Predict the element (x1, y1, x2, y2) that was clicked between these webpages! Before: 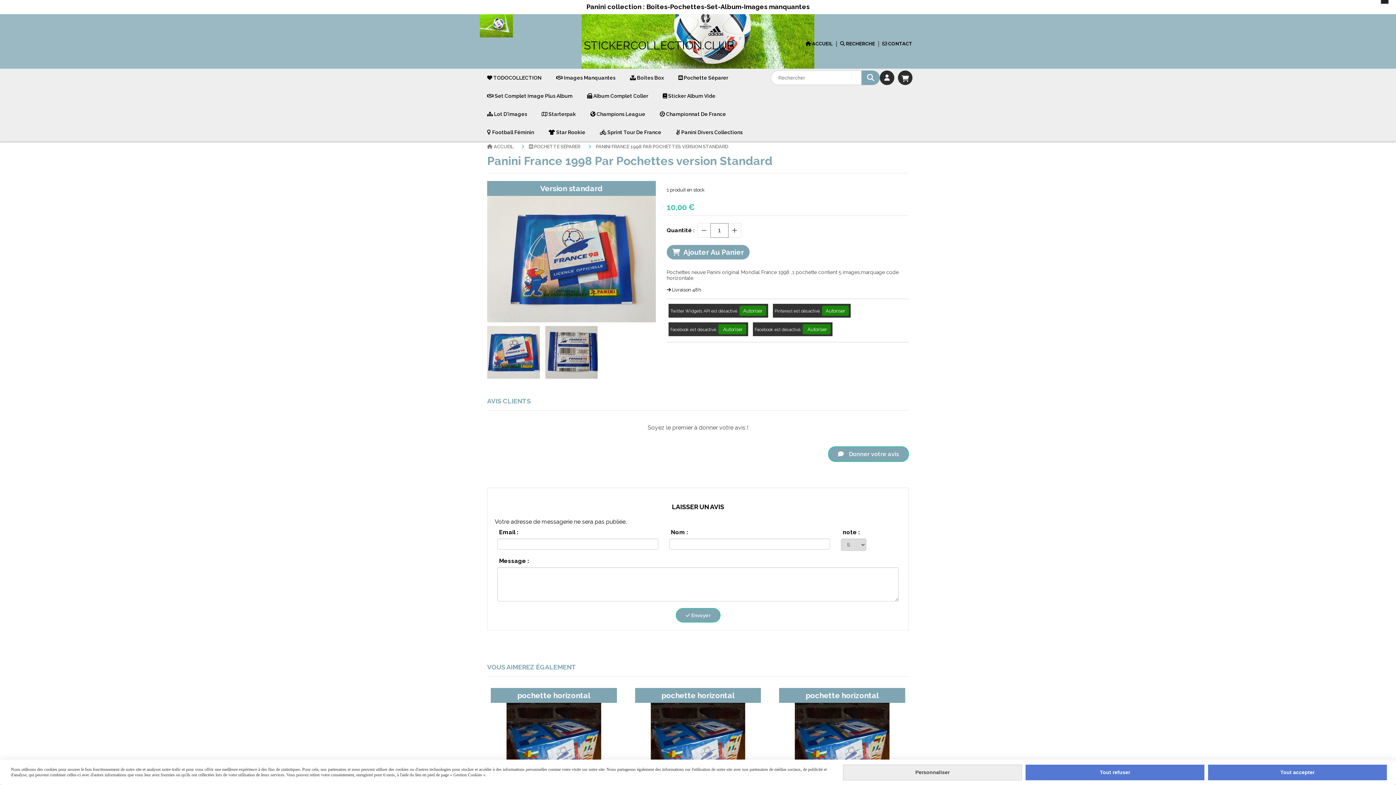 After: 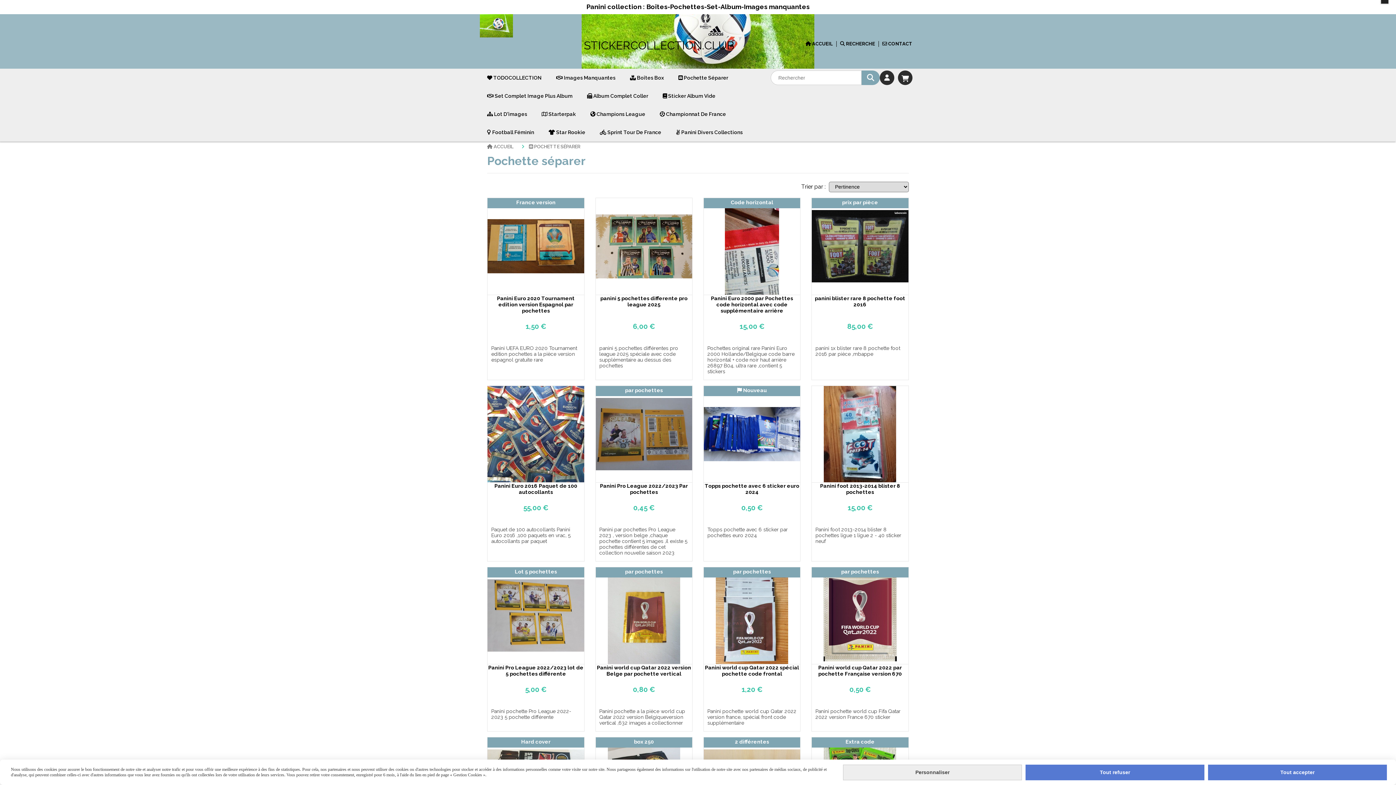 Action: label:  POCHETTE SÉPARER  bbox: (529, 144, 581, 149)